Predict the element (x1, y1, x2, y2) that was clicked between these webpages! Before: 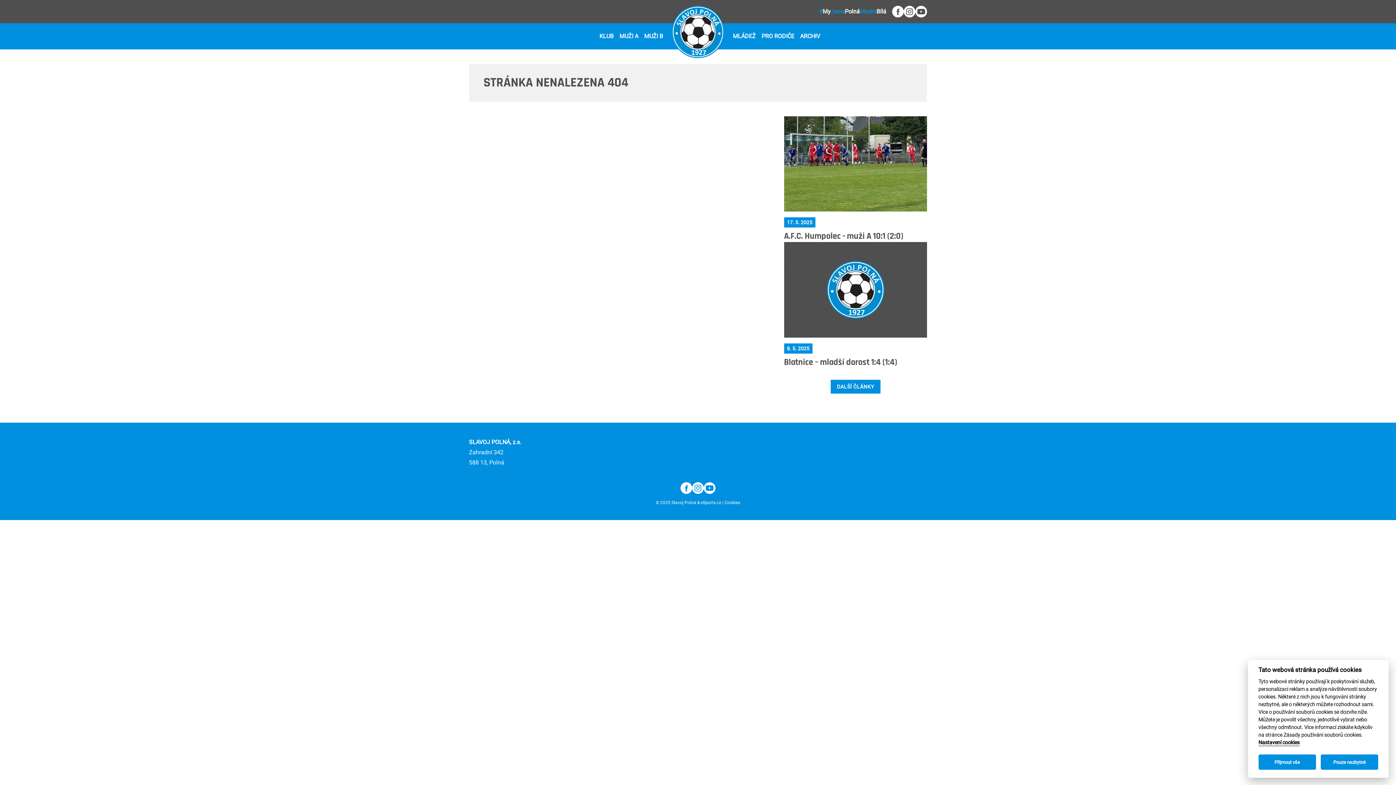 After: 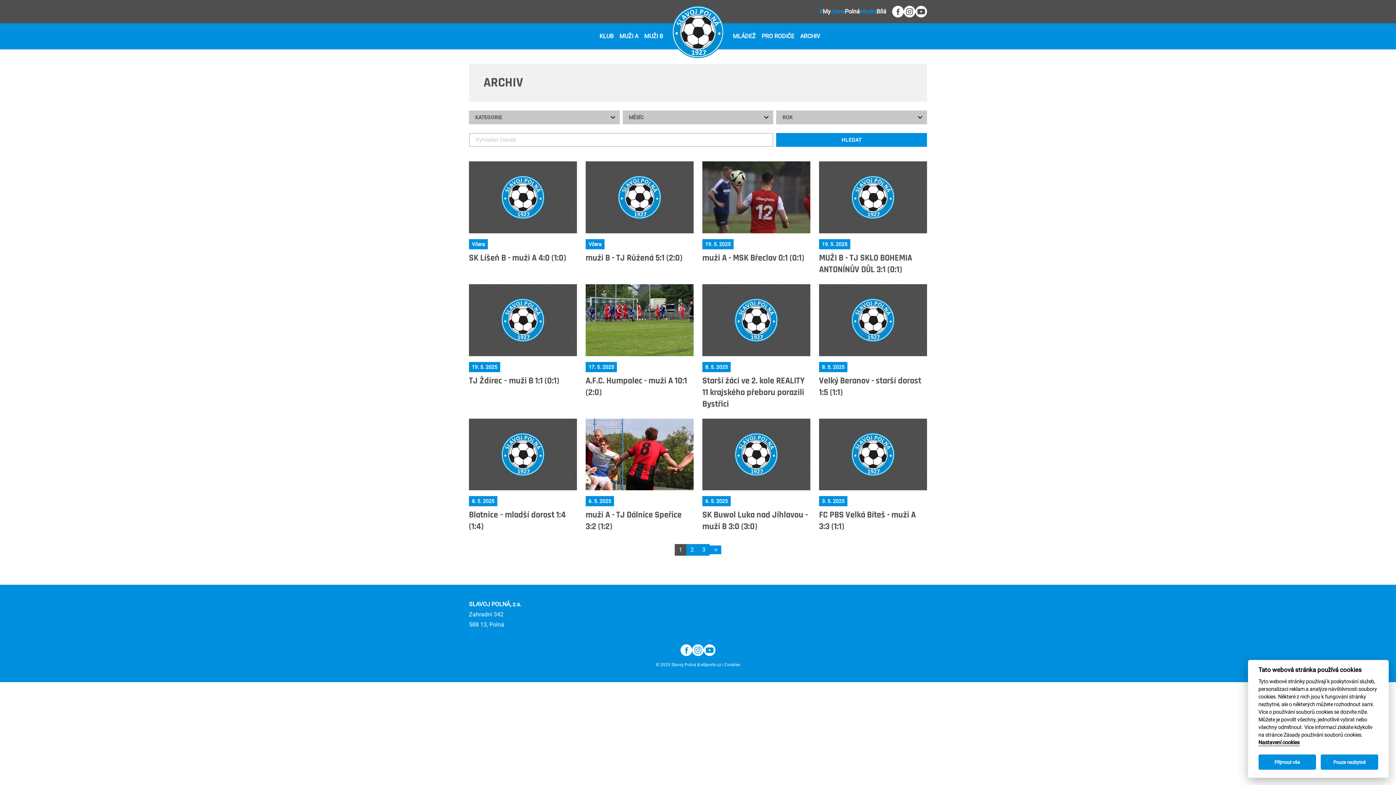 Action: label: ARCHIV bbox: (797, 23, 823, 49)